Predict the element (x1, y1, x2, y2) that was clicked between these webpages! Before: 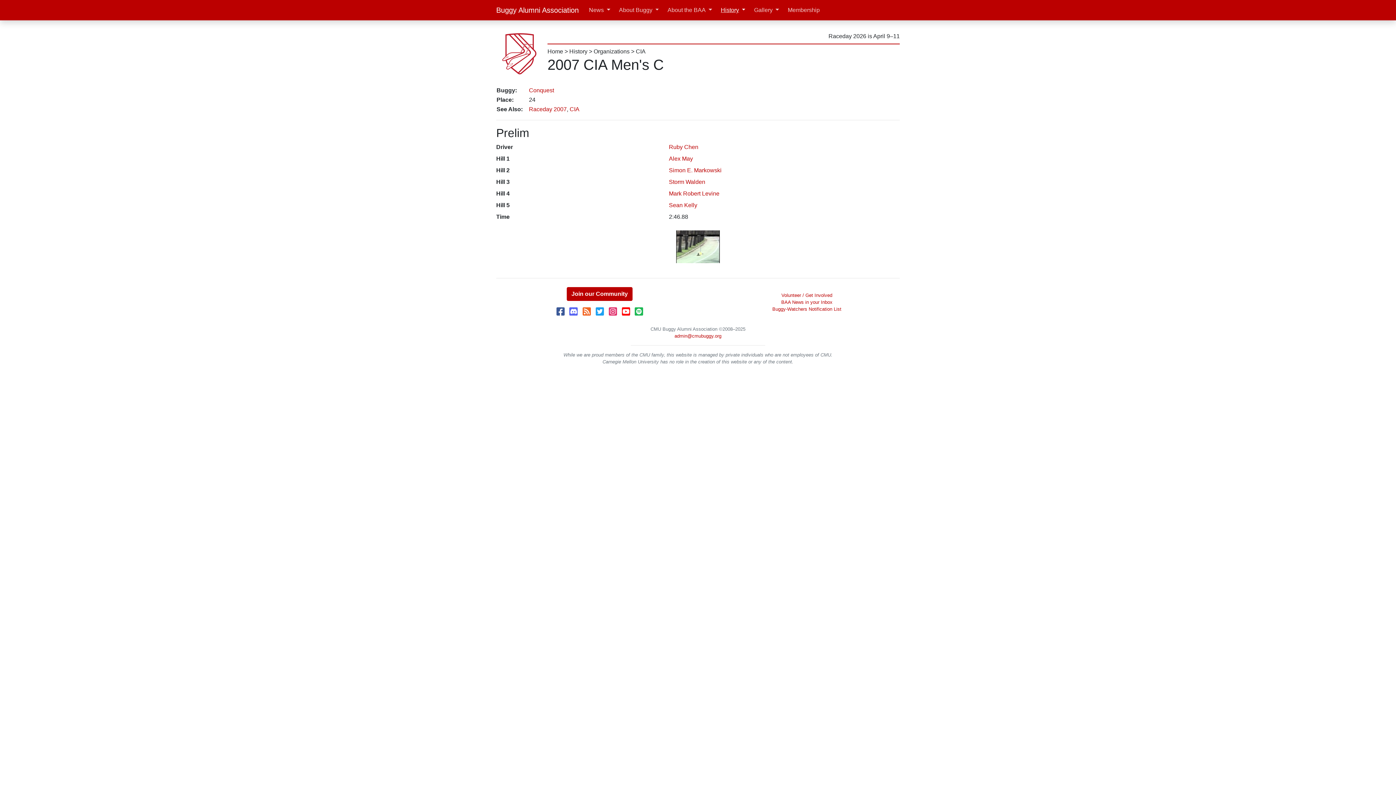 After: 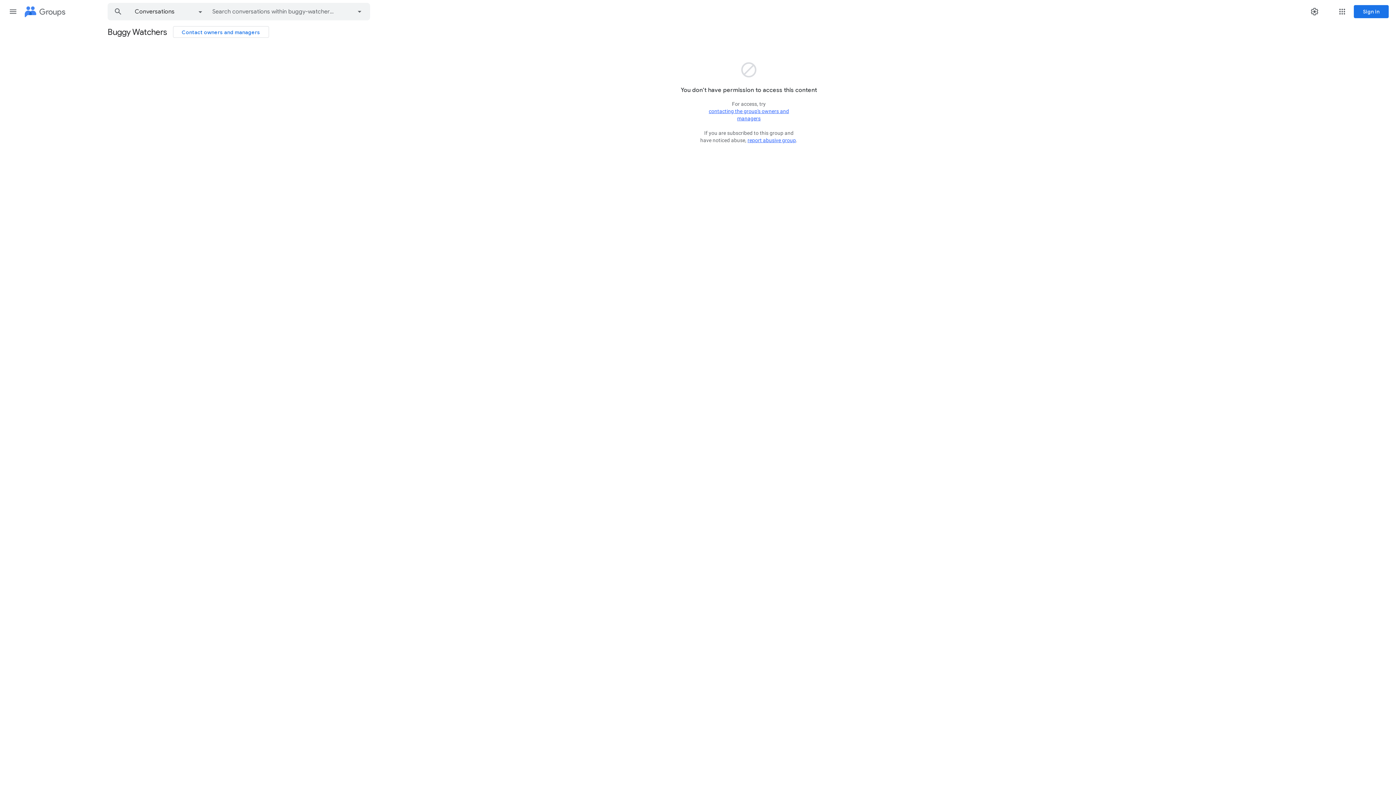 Action: bbox: (772, 306, 841, 311) label: Buggy-Watchers Notification List